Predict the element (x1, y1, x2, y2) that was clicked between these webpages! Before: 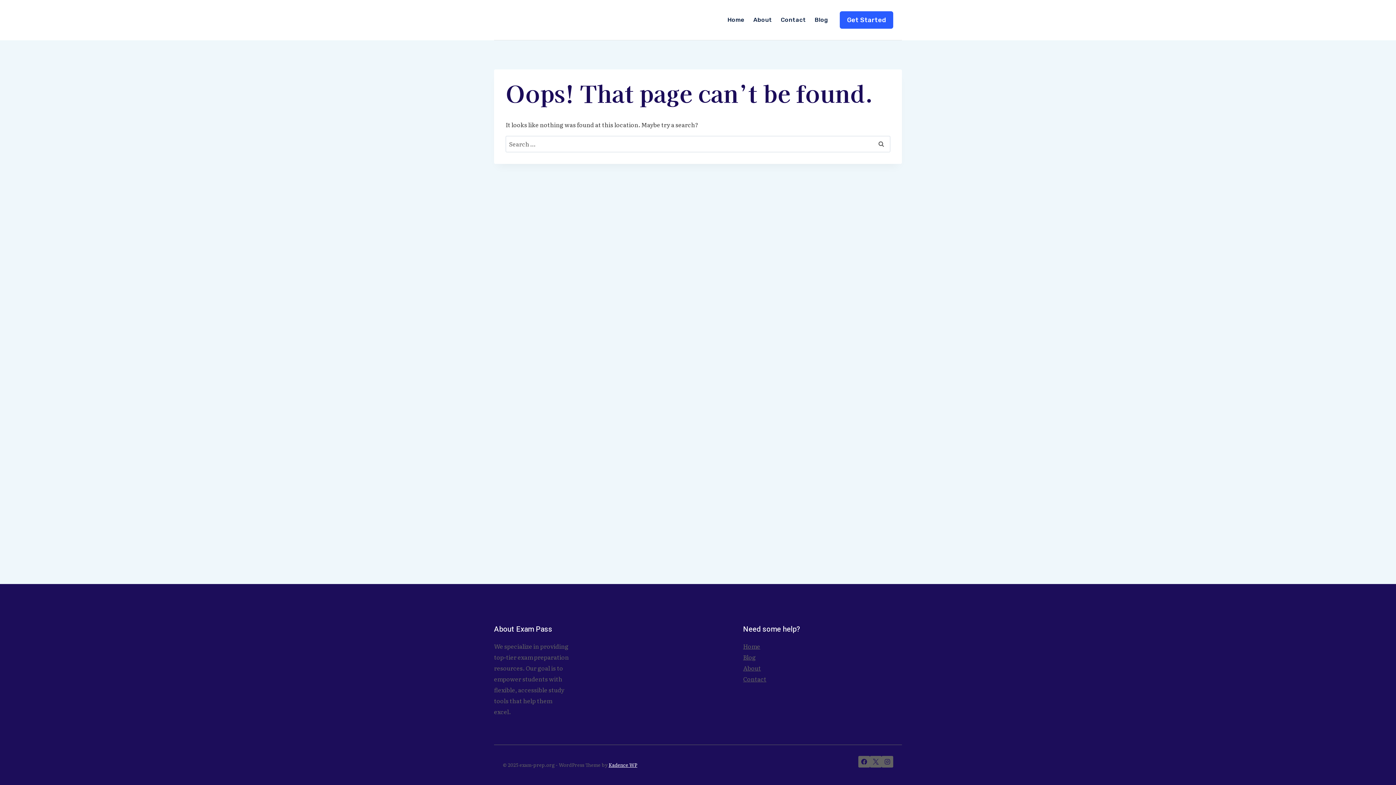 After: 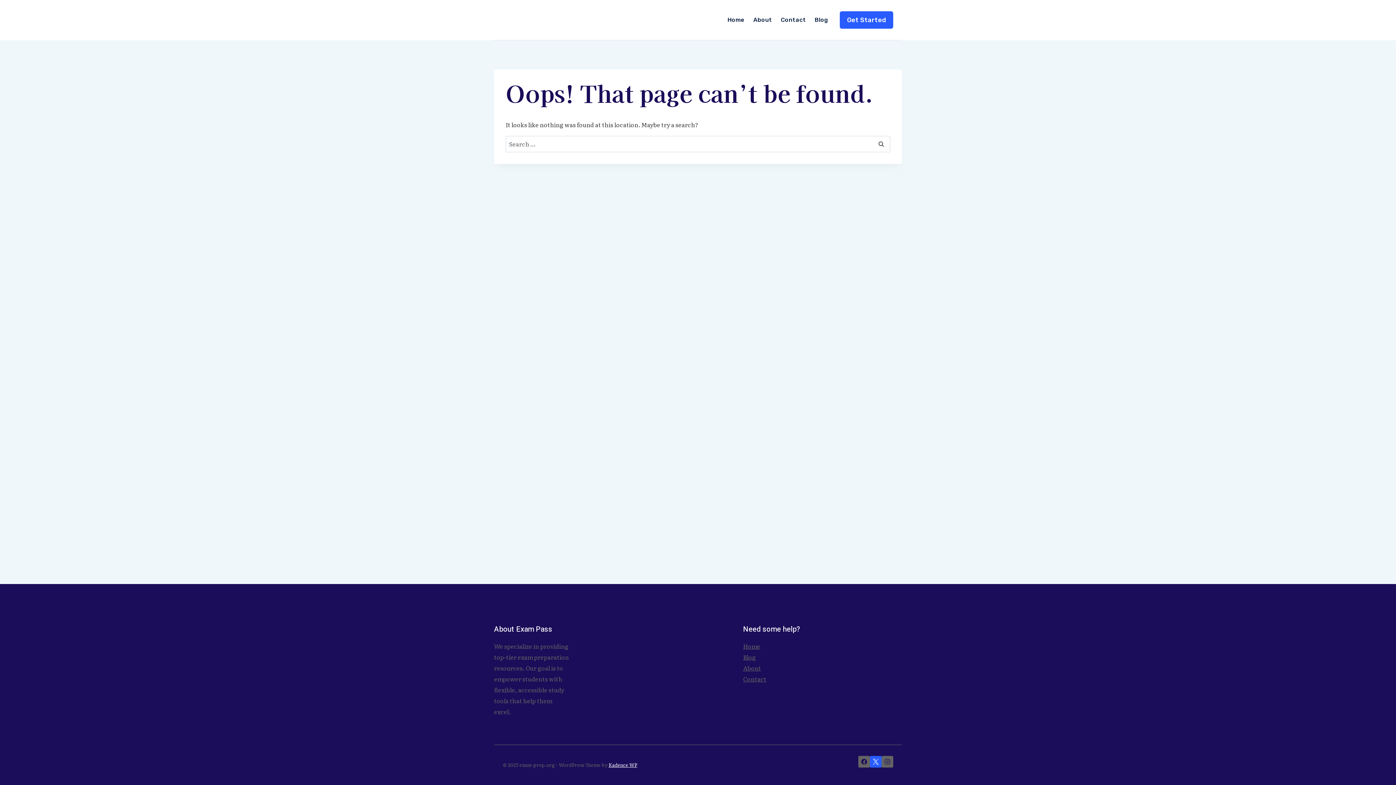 Action: label: X bbox: (870, 756, 881, 768)